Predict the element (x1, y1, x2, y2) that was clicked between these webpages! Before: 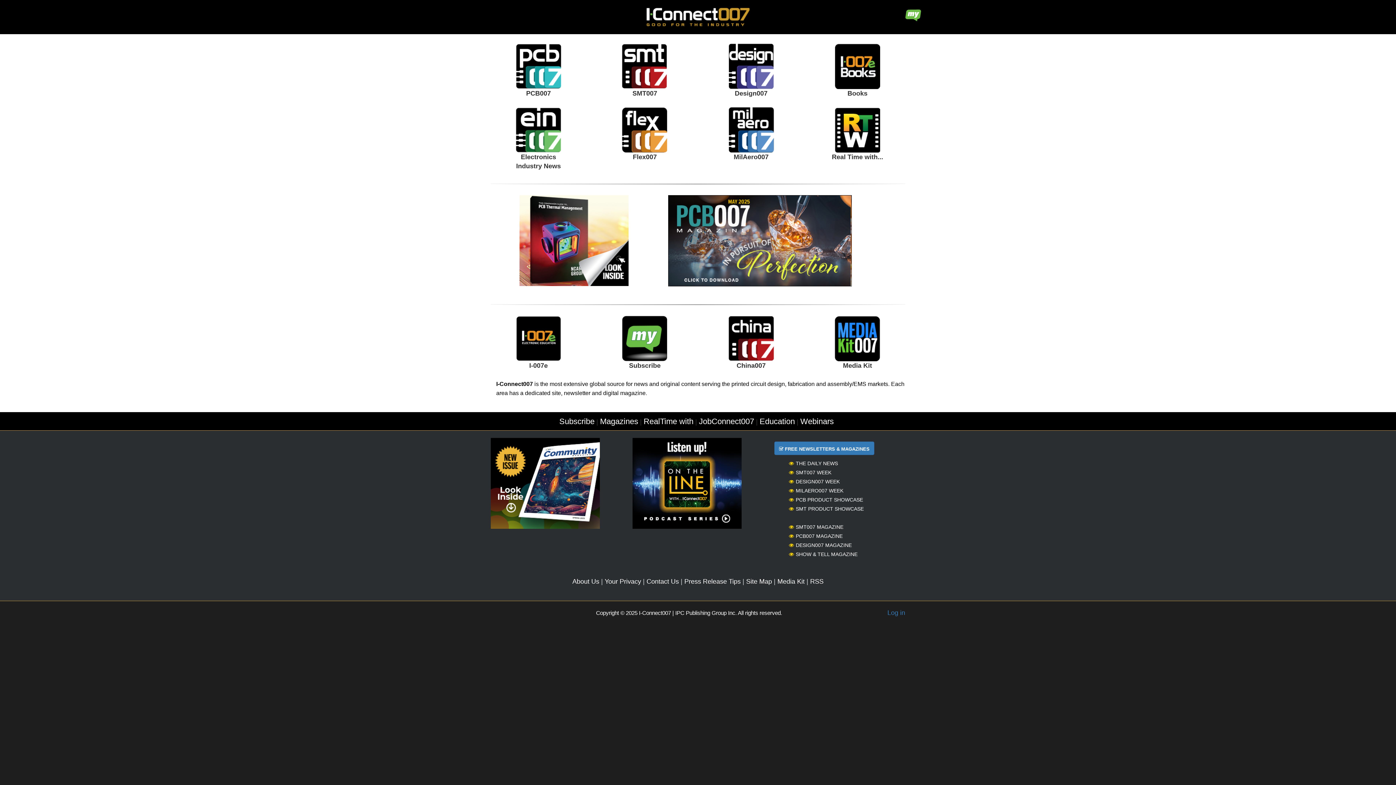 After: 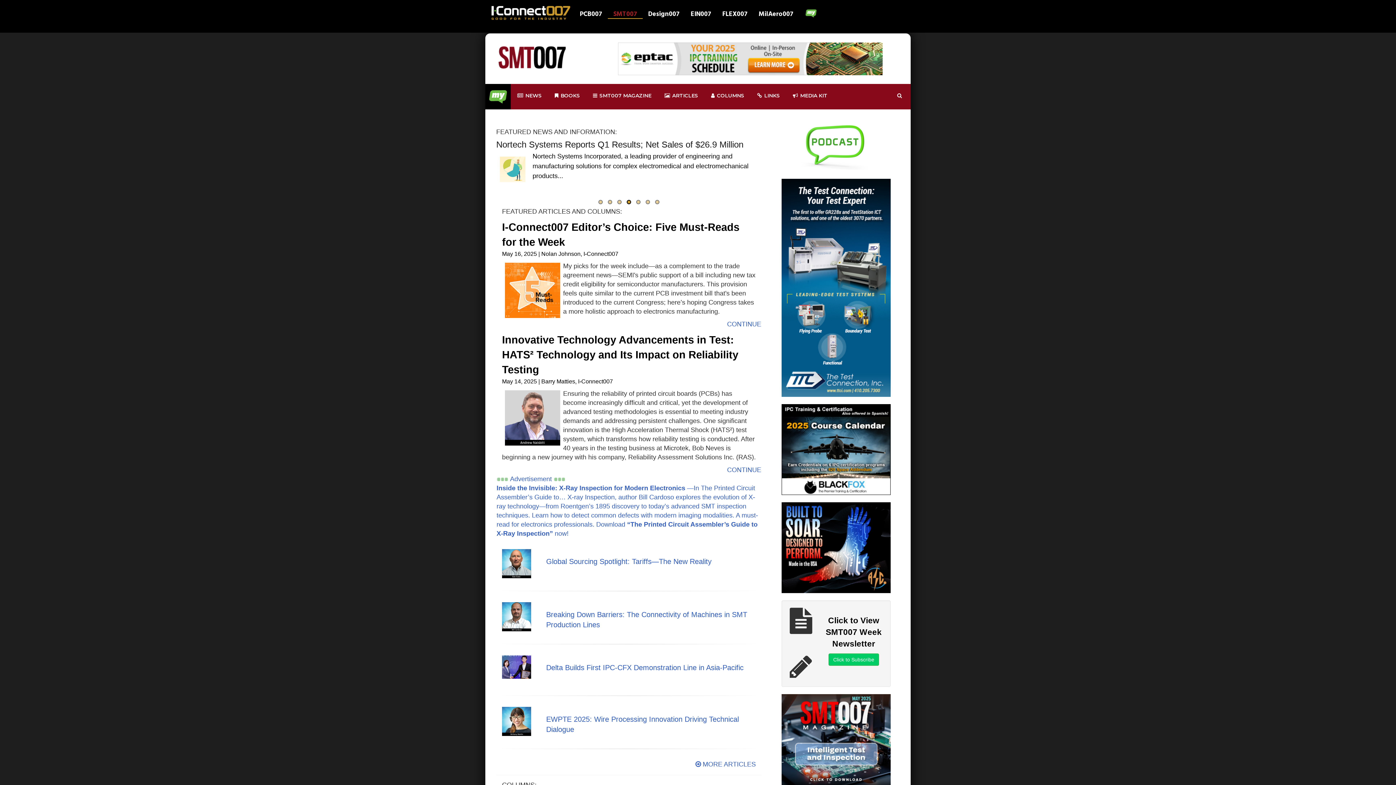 Action: bbox: (597, 43, 692, 89)